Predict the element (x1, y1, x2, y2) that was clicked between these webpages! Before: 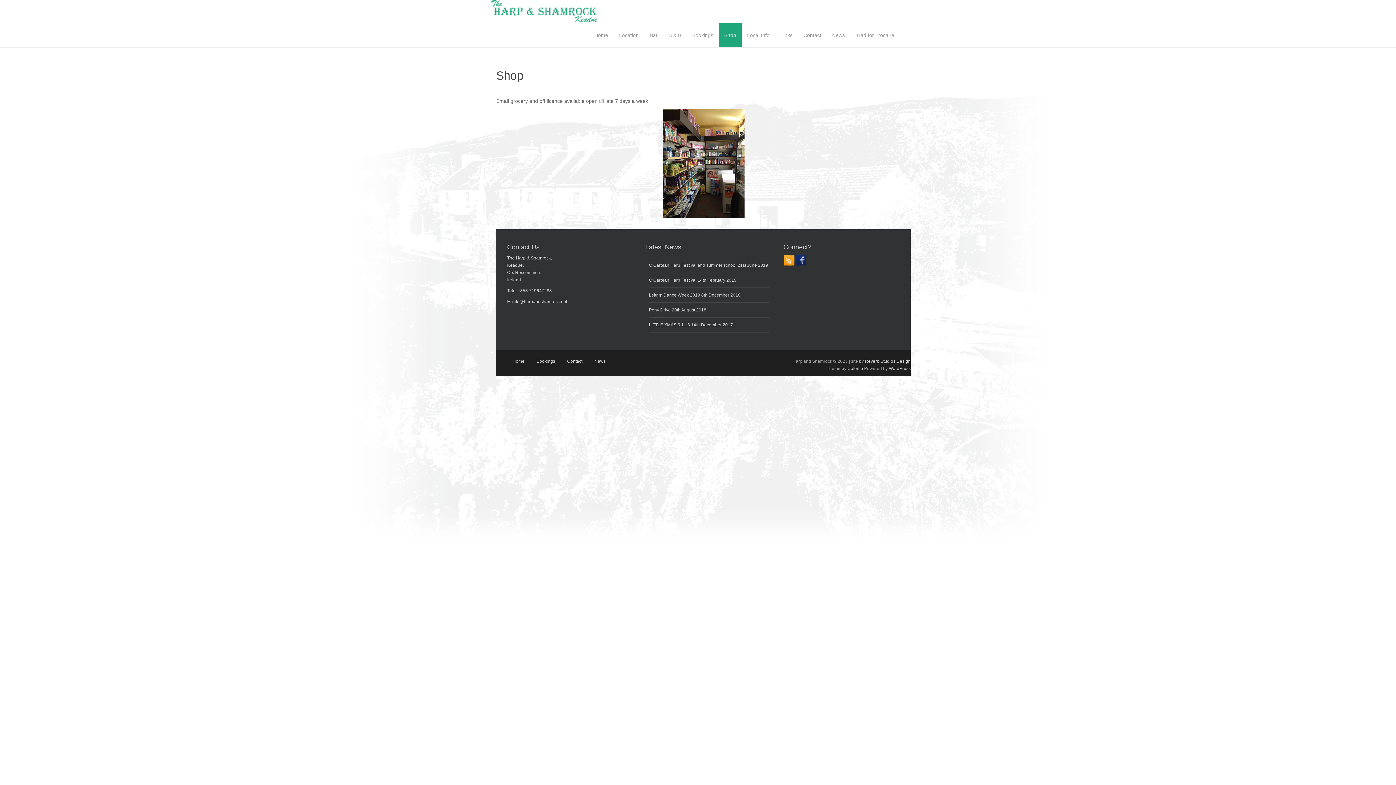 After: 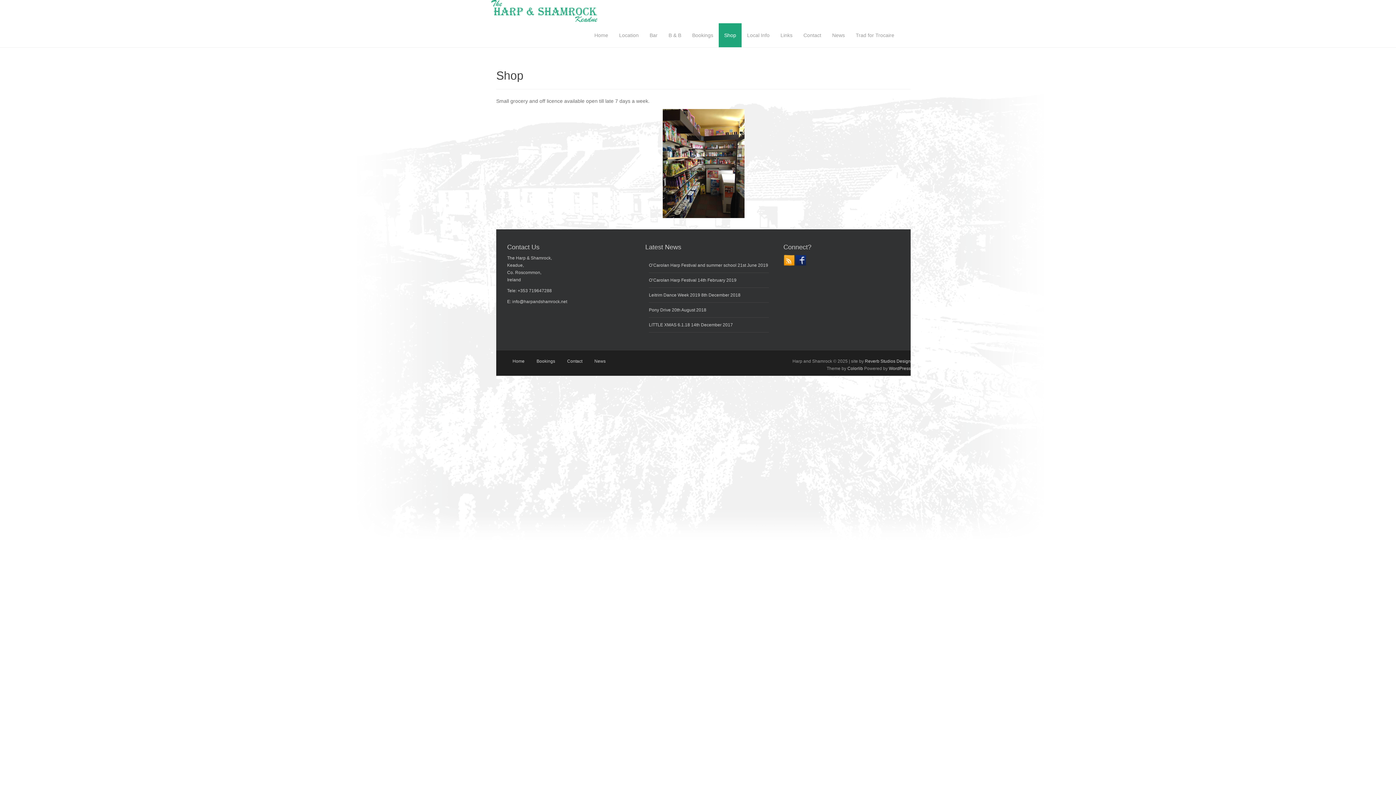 Action: bbox: (795, 257, 806, 262)